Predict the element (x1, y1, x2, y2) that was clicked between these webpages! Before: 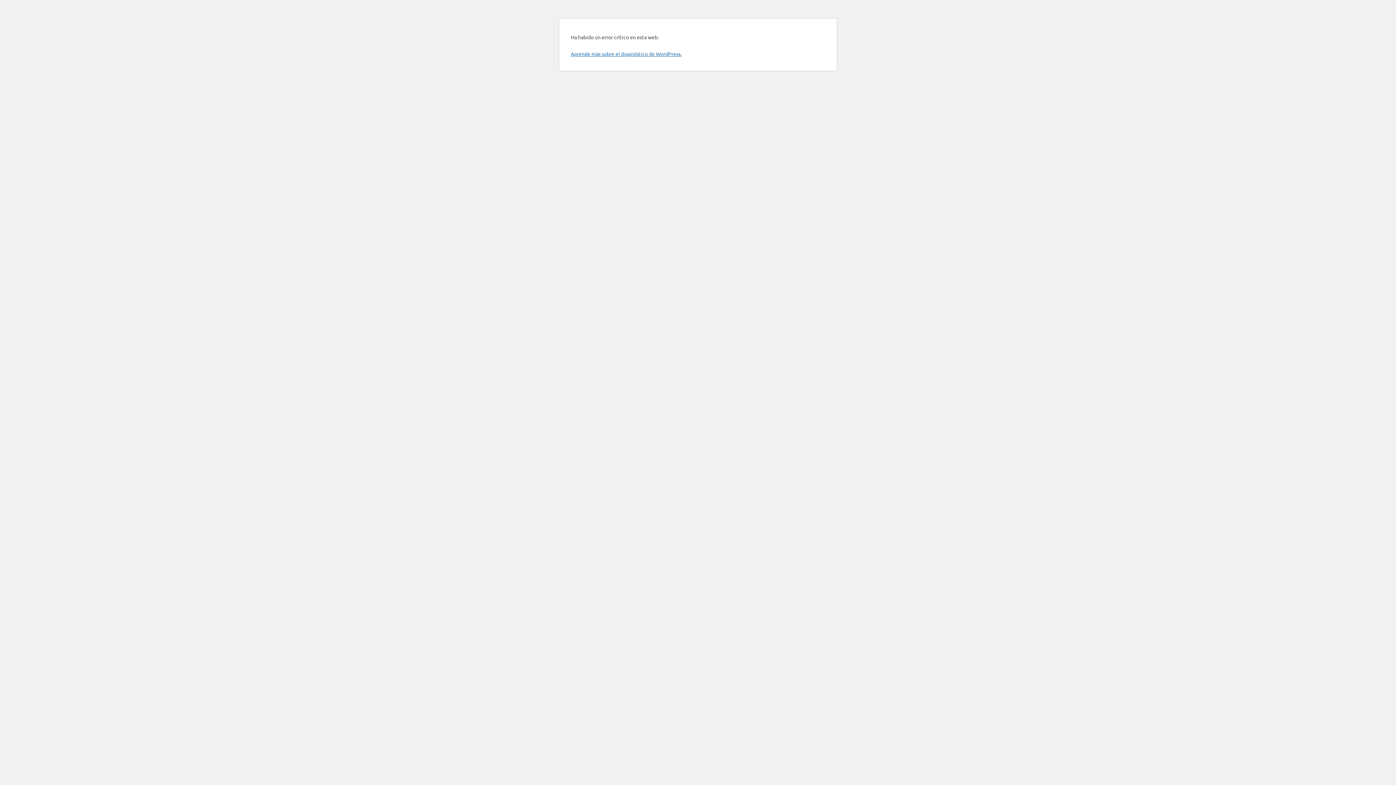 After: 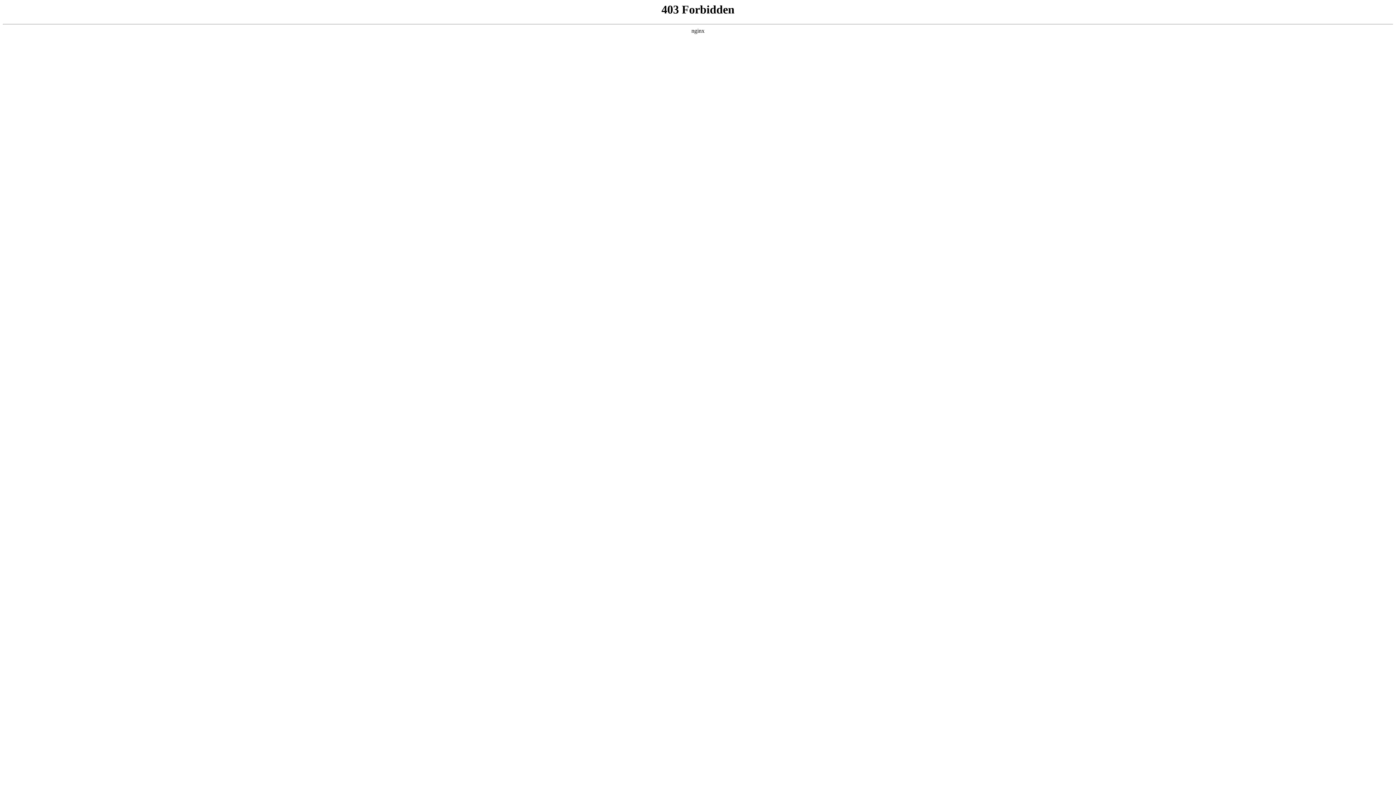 Action: label: Aprende más sobre el diagnóstico de WordPress. bbox: (570, 50, 681, 57)